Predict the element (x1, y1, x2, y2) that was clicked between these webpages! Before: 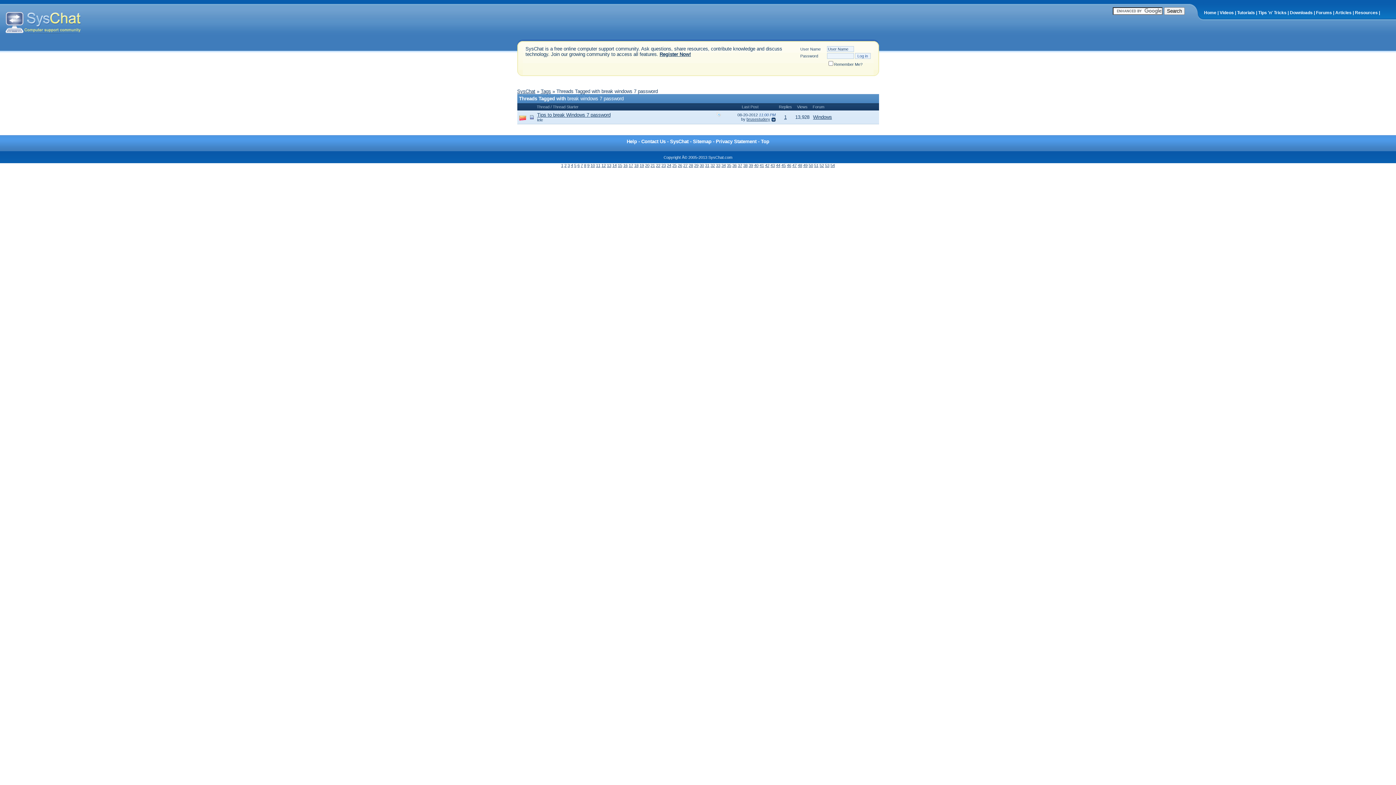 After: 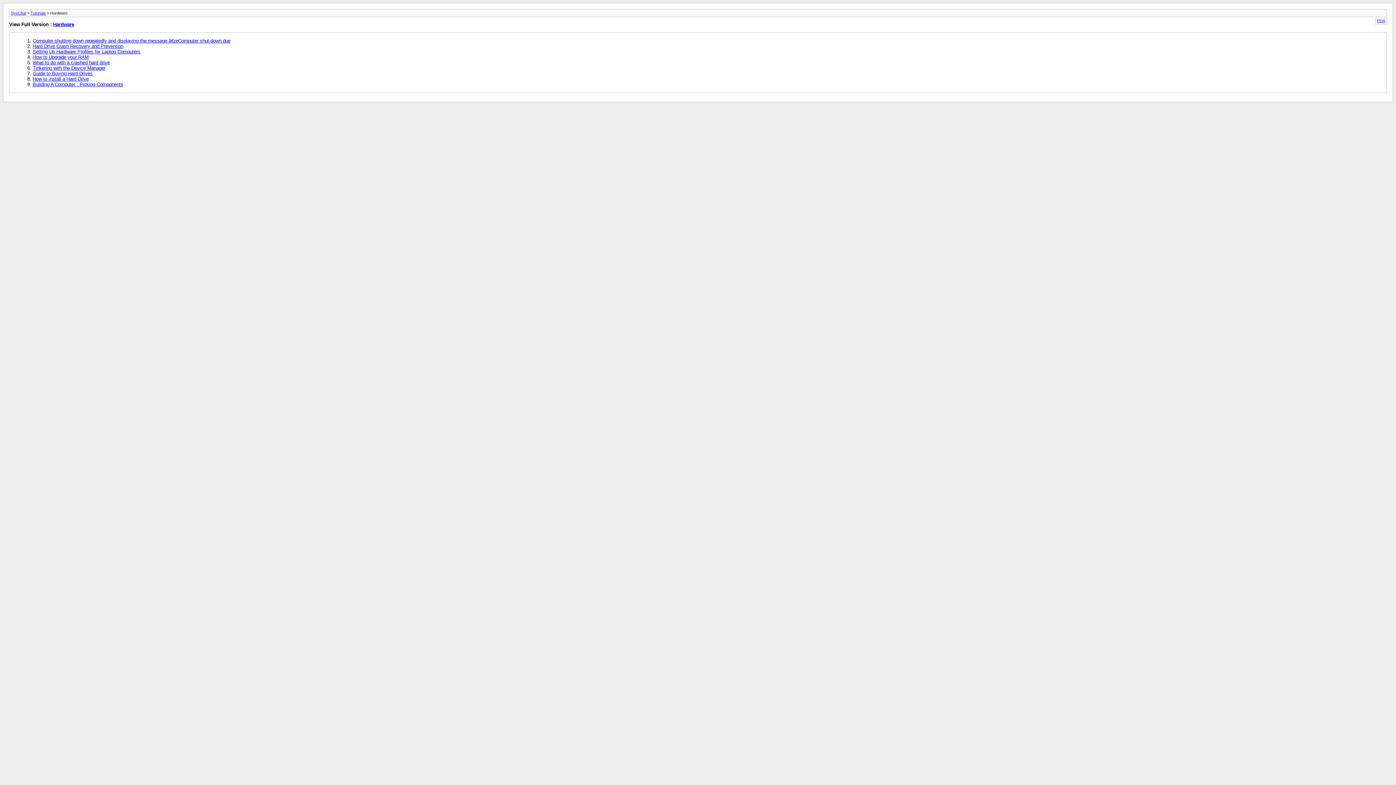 Action: bbox: (743, 163, 747, 167) label: 38